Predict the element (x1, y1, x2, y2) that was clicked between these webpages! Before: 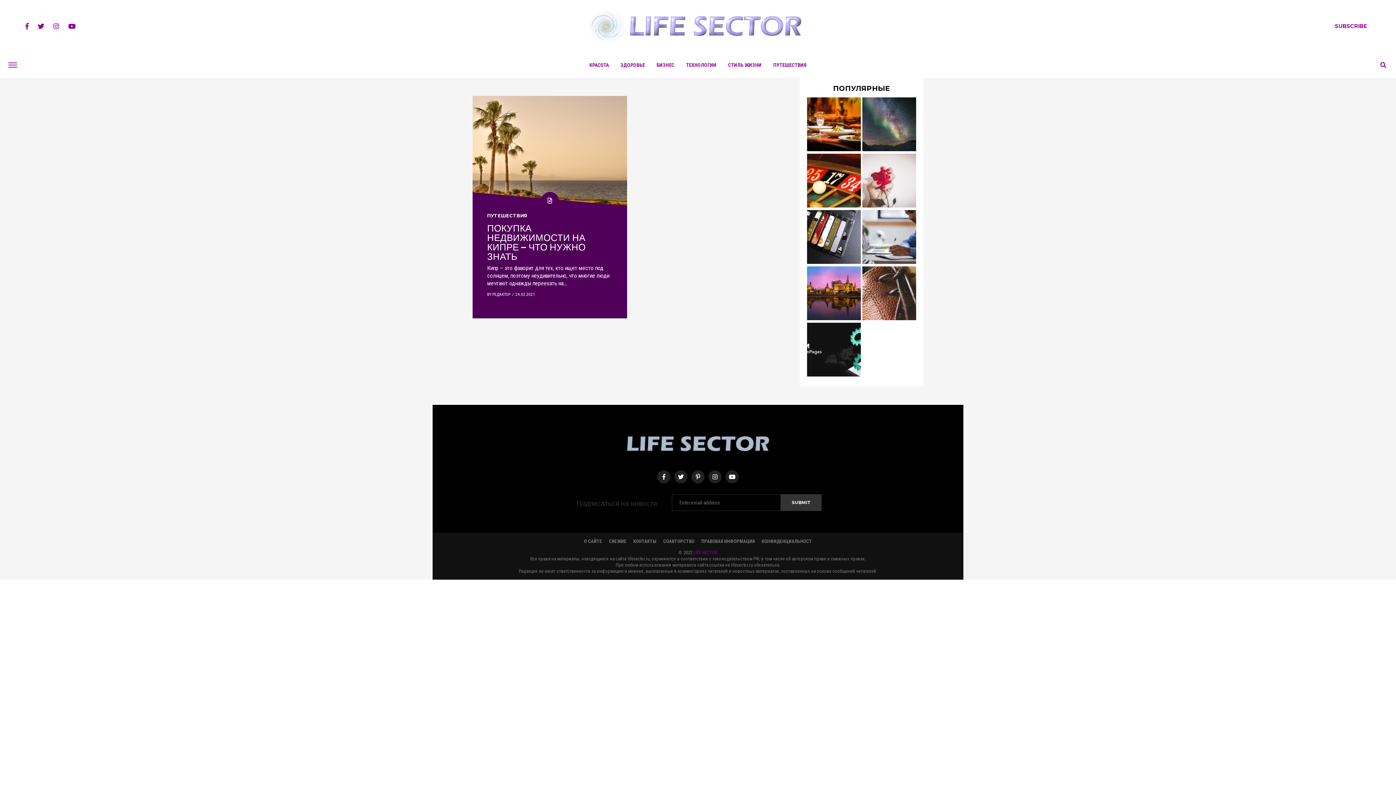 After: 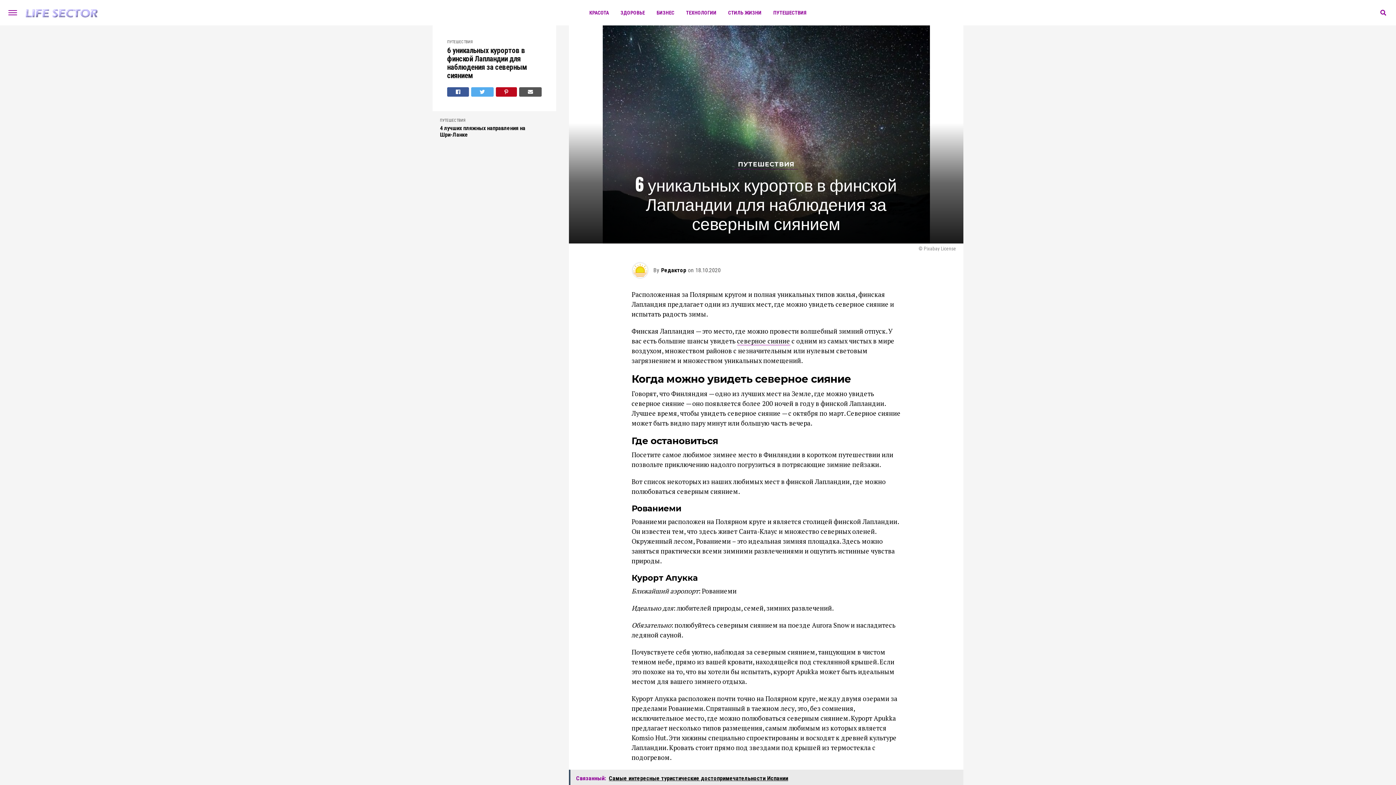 Action: bbox: (862, 97, 916, 152)